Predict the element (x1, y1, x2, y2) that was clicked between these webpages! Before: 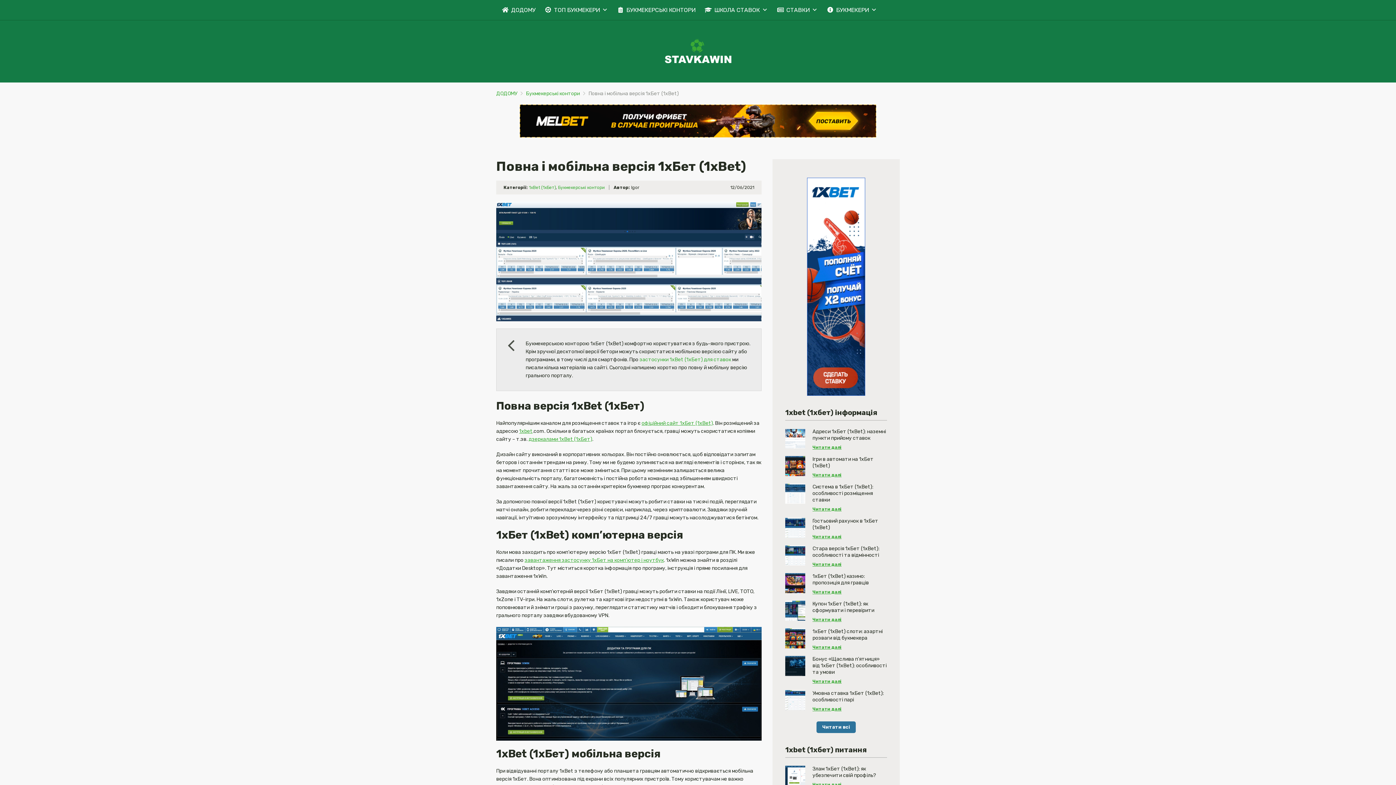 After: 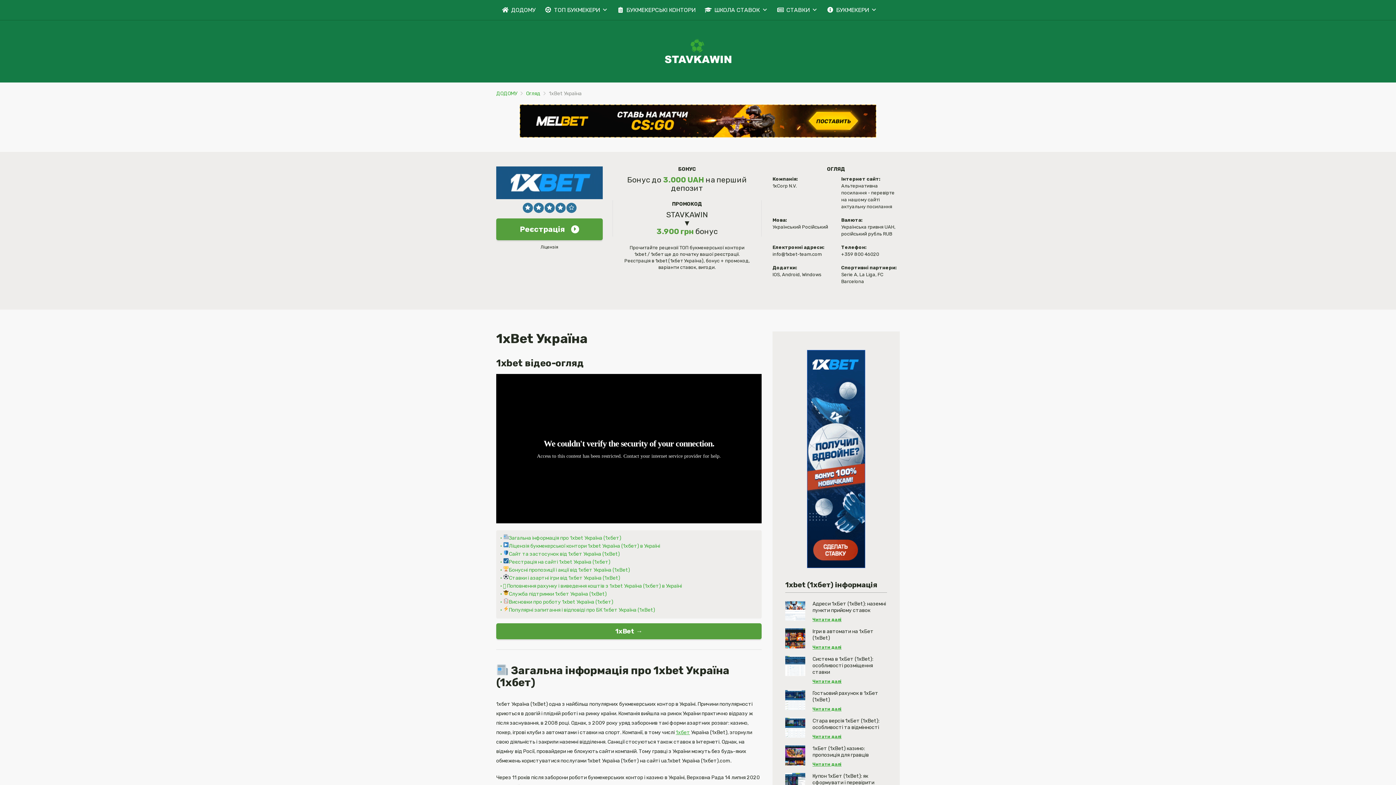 Action: bbox: (519, 428, 532, 434) label: 1xbet